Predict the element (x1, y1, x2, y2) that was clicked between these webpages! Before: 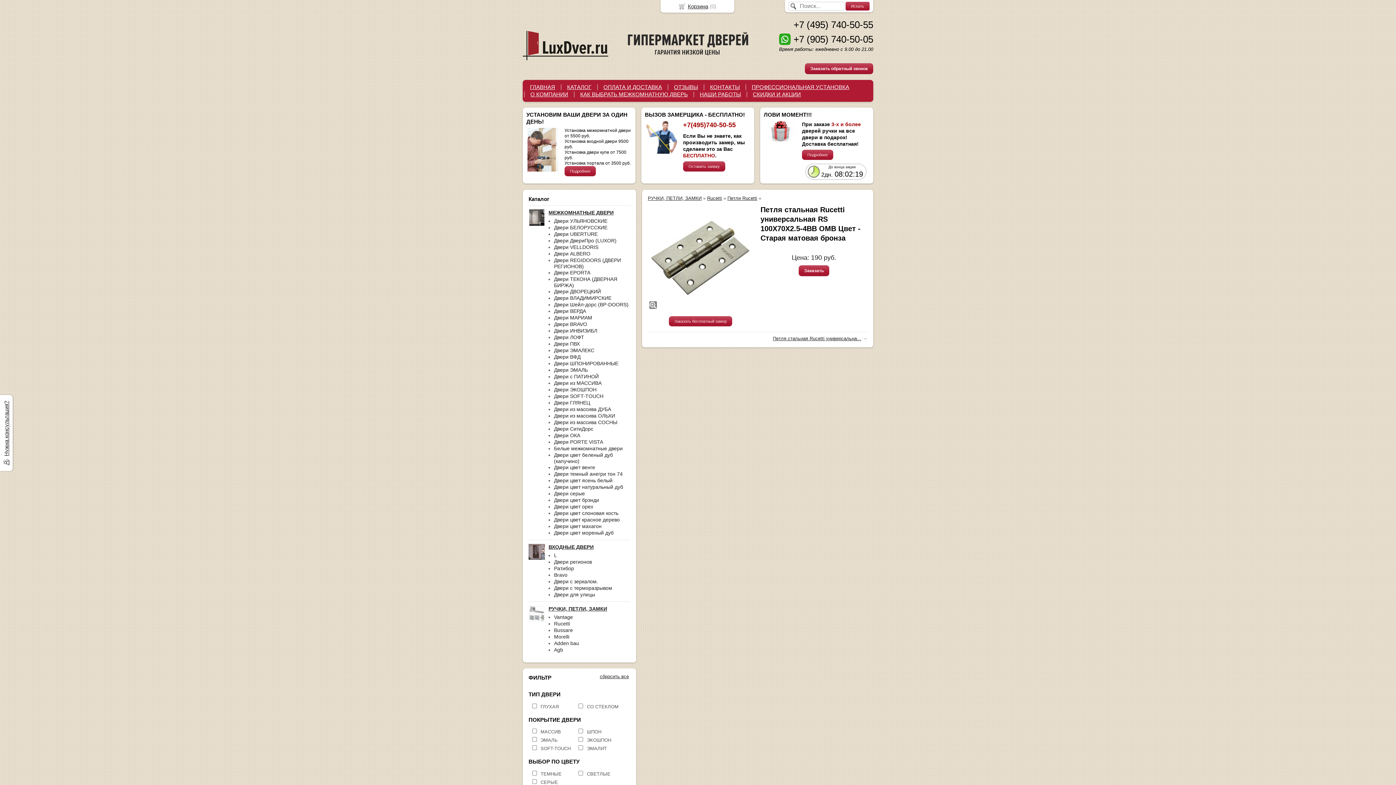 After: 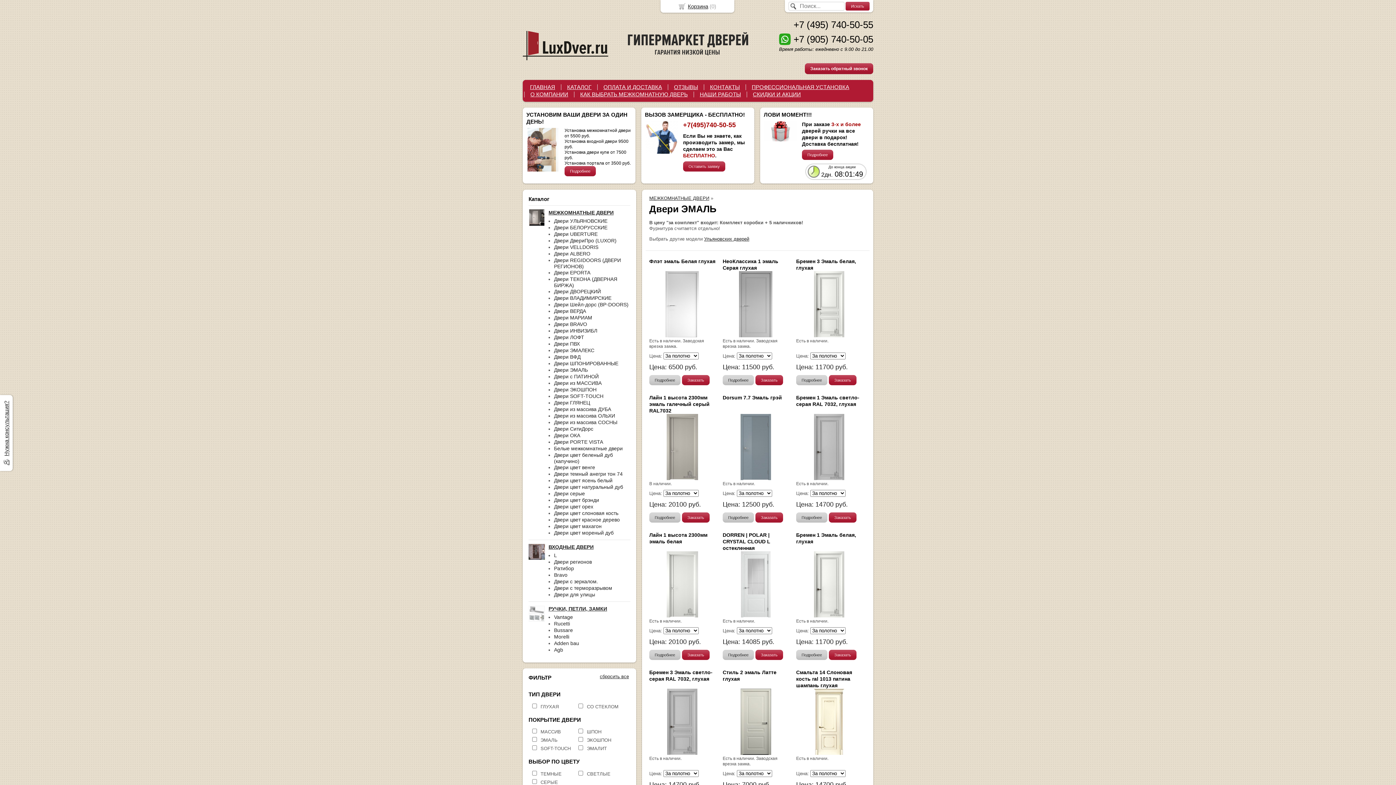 Action: bbox: (554, 367, 588, 372) label: Двери ЭМАЛЬ